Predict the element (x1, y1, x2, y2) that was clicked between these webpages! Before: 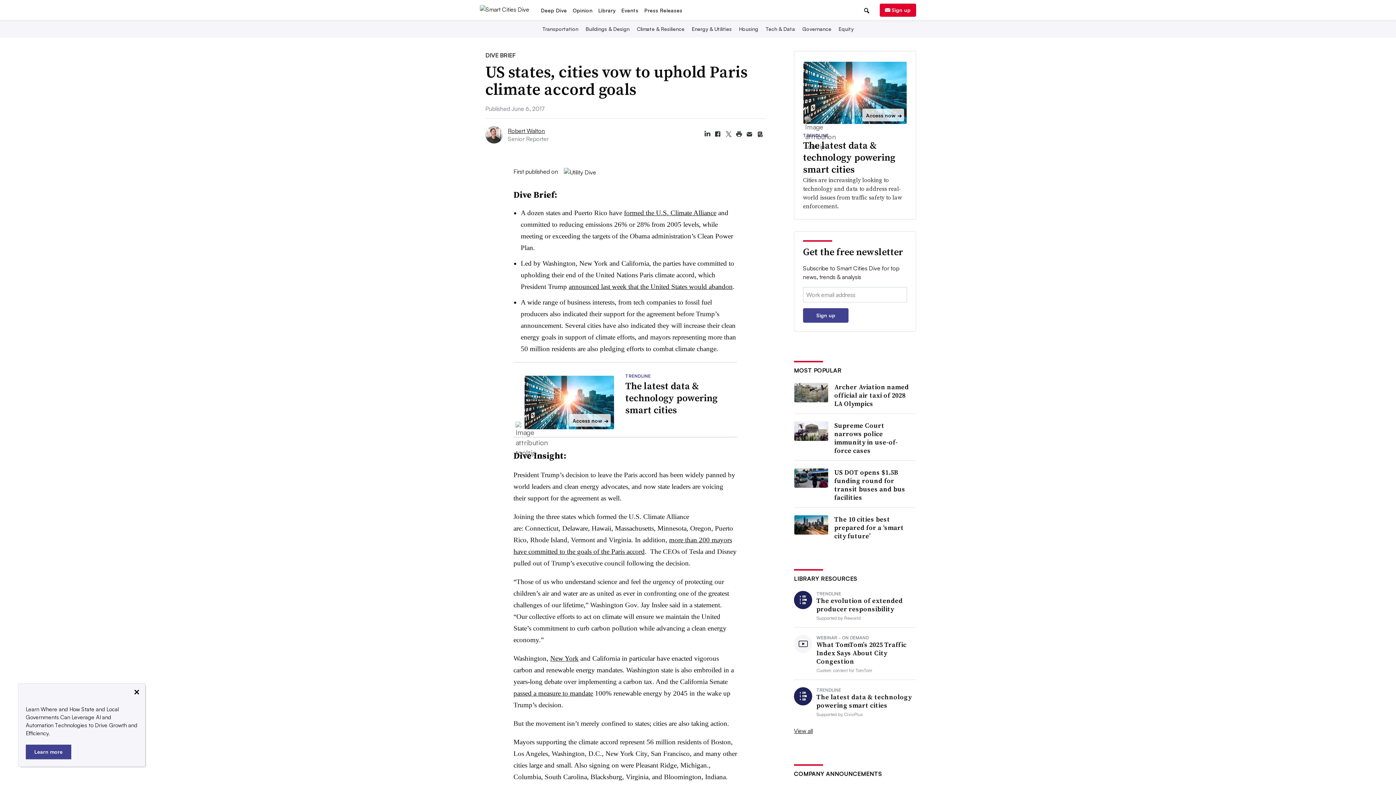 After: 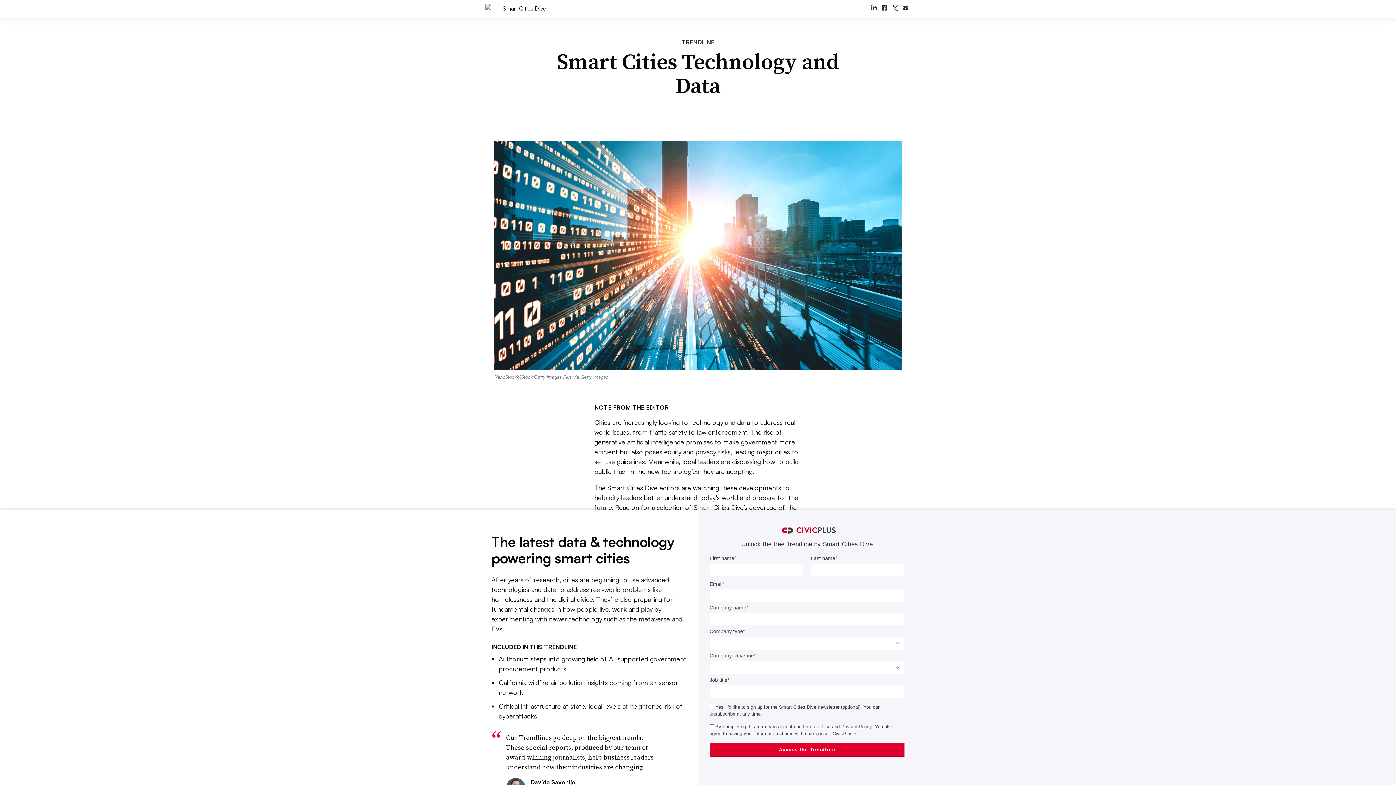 Action: label: Access now
➔ bbox: (569, 458, 610, 471)